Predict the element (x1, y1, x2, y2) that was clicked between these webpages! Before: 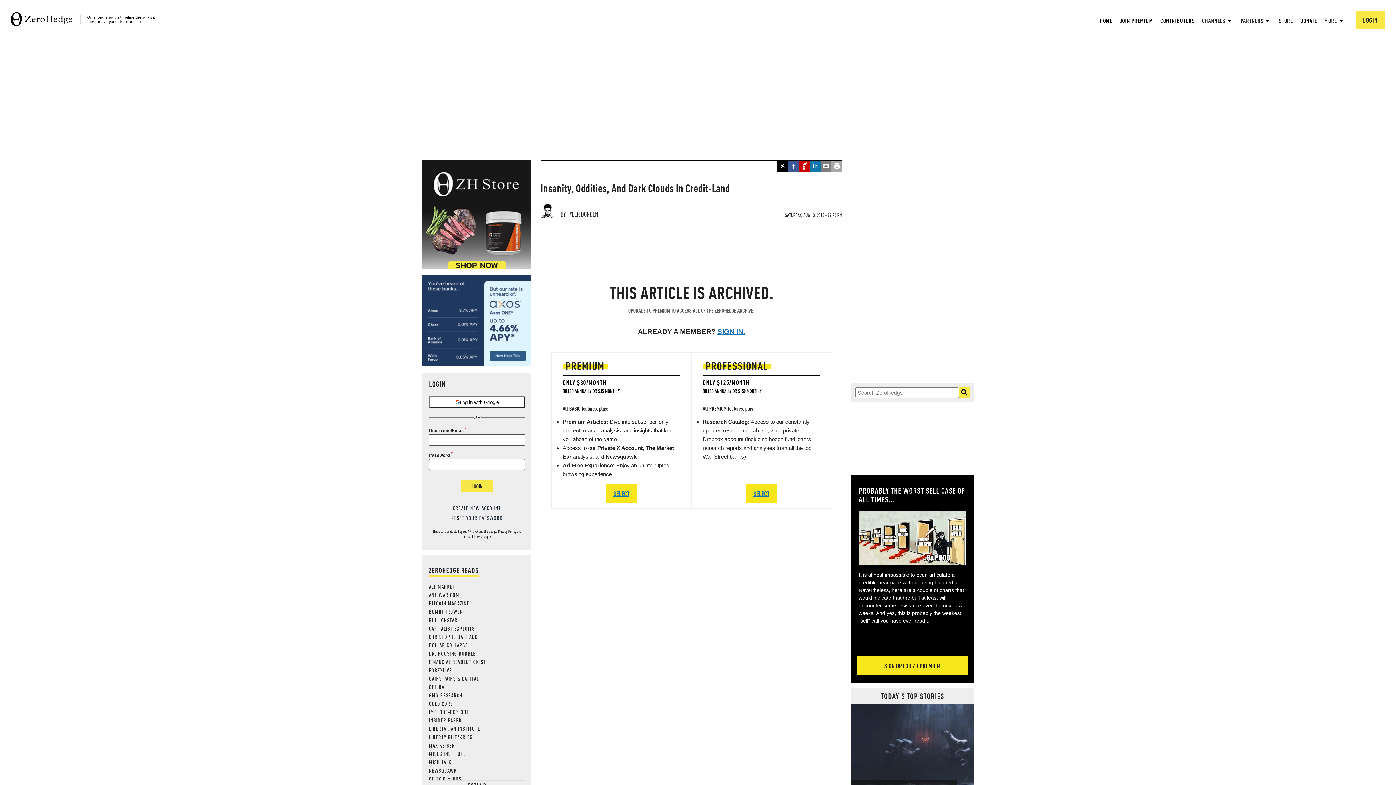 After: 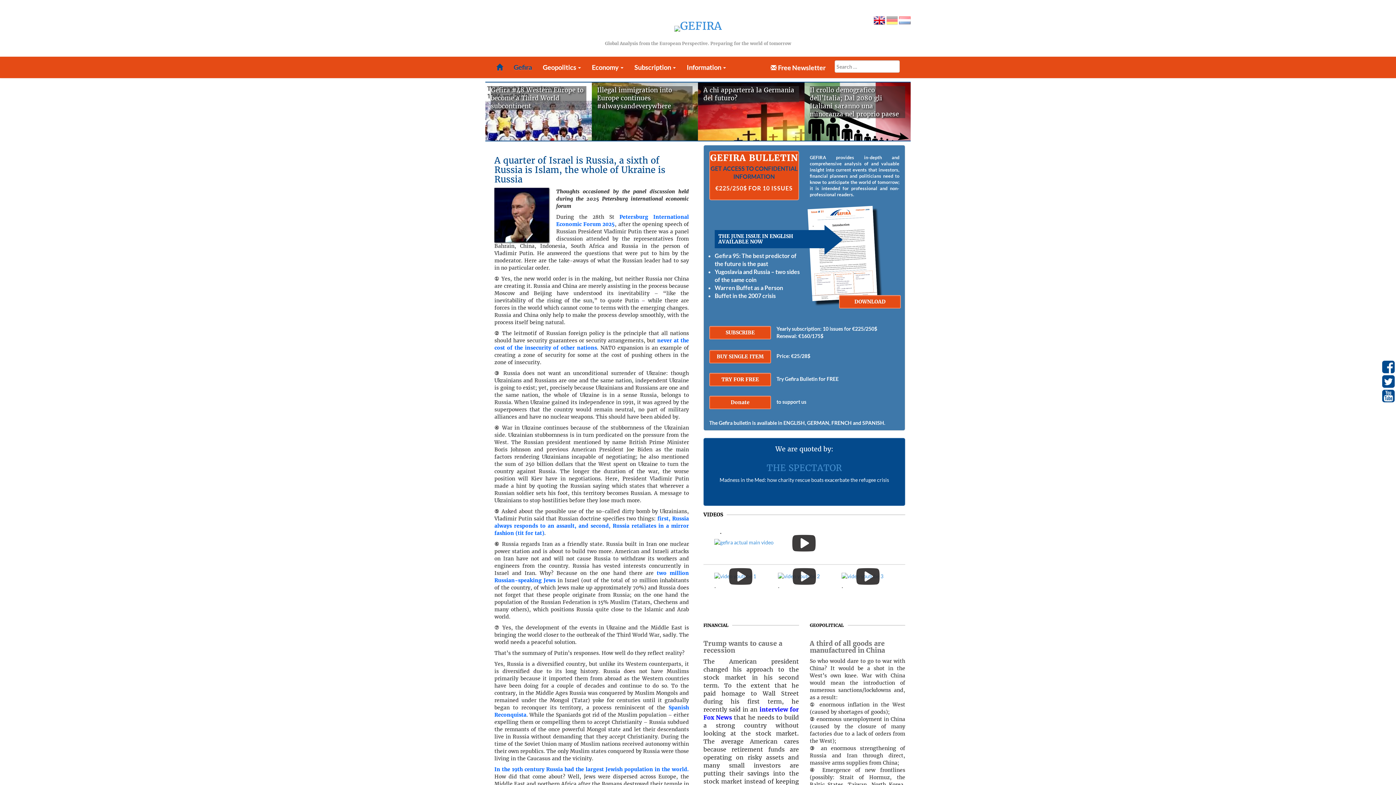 Action: label: GEFIRA bbox: (429, 683, 444, 690)